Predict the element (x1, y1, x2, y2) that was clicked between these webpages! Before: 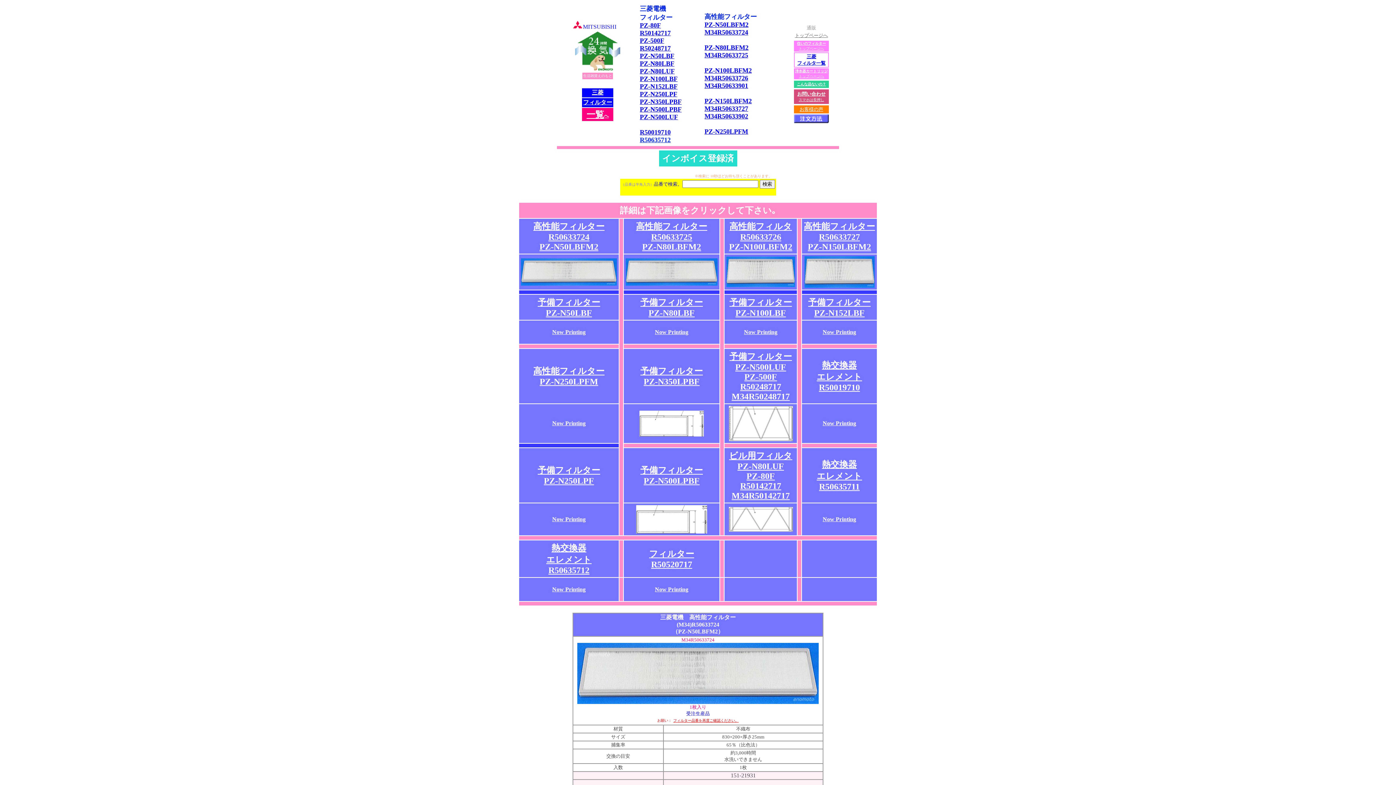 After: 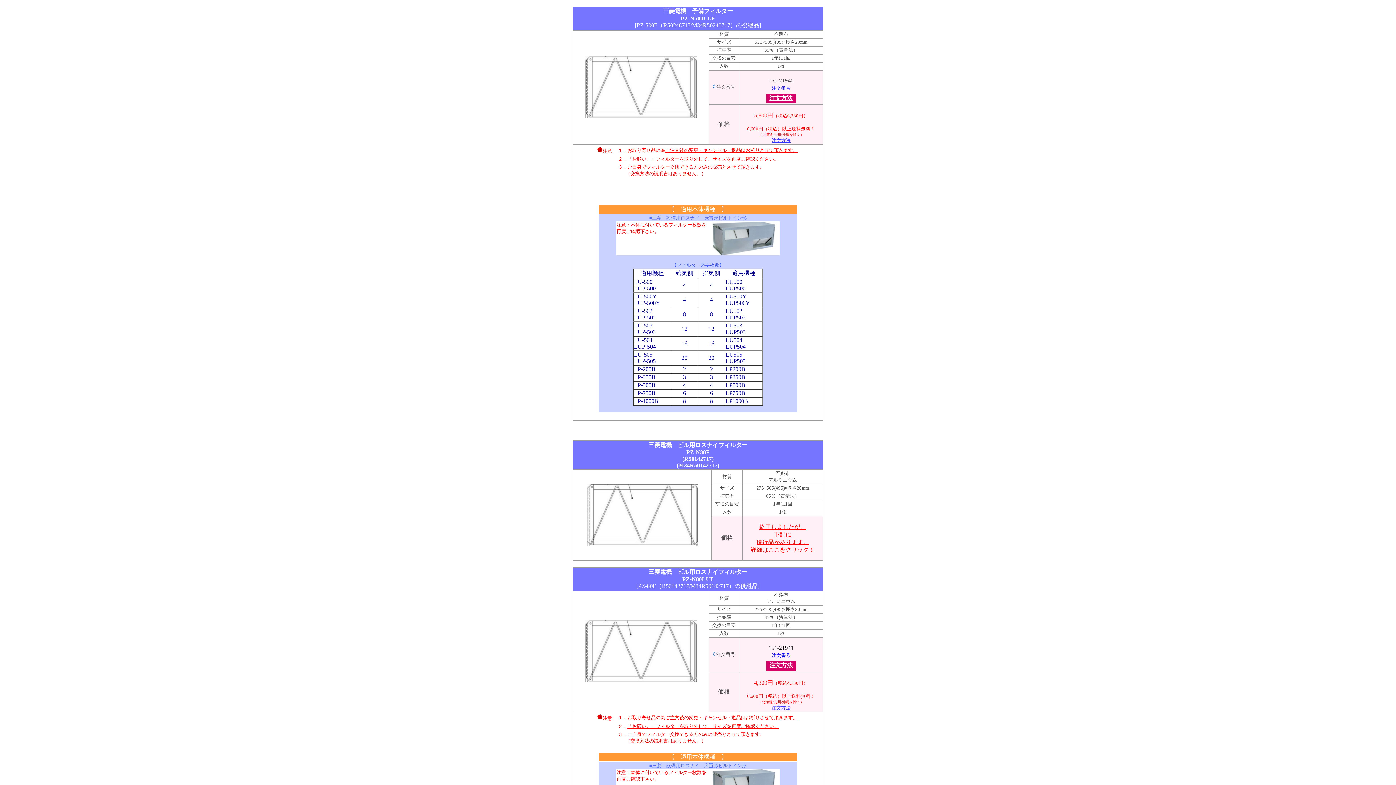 Action: bbox: (728, 433, 792, 443)